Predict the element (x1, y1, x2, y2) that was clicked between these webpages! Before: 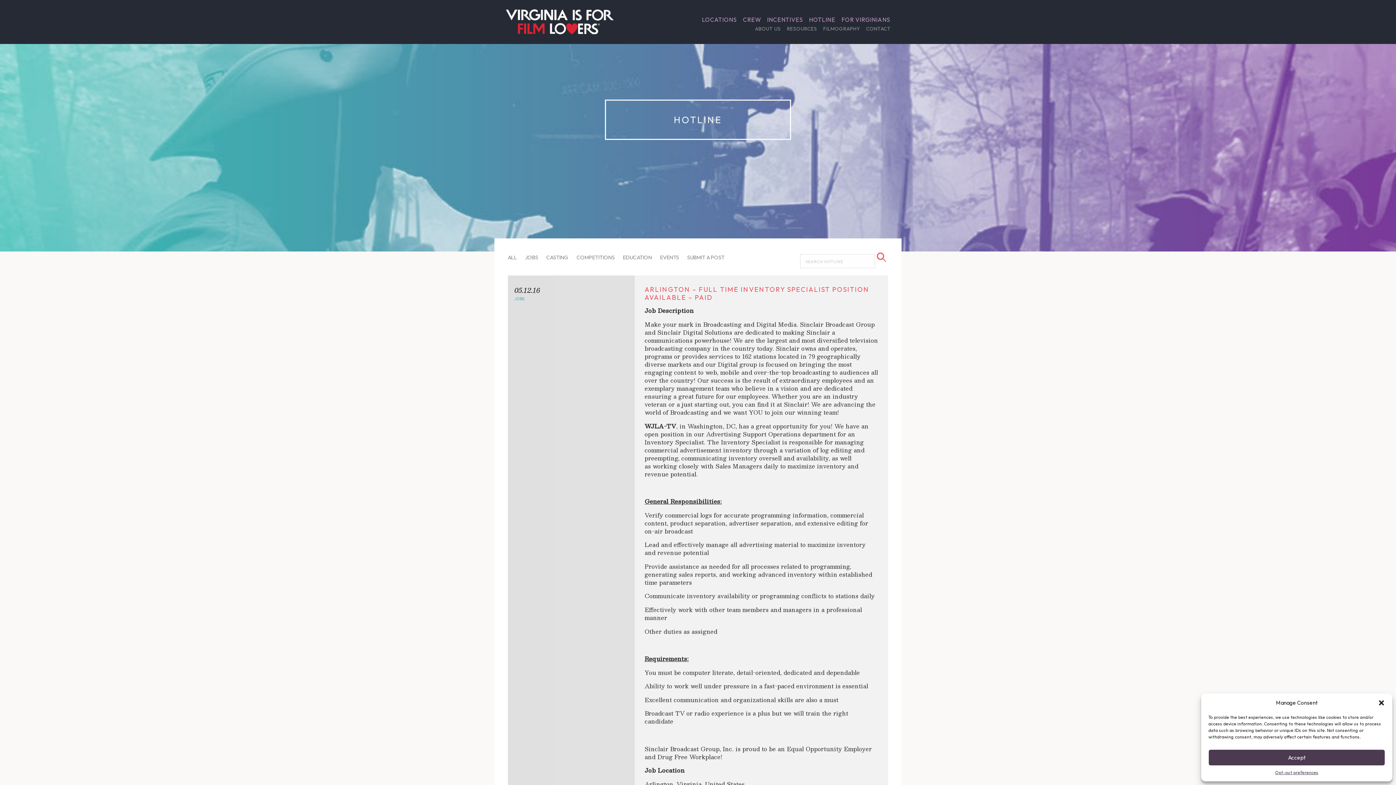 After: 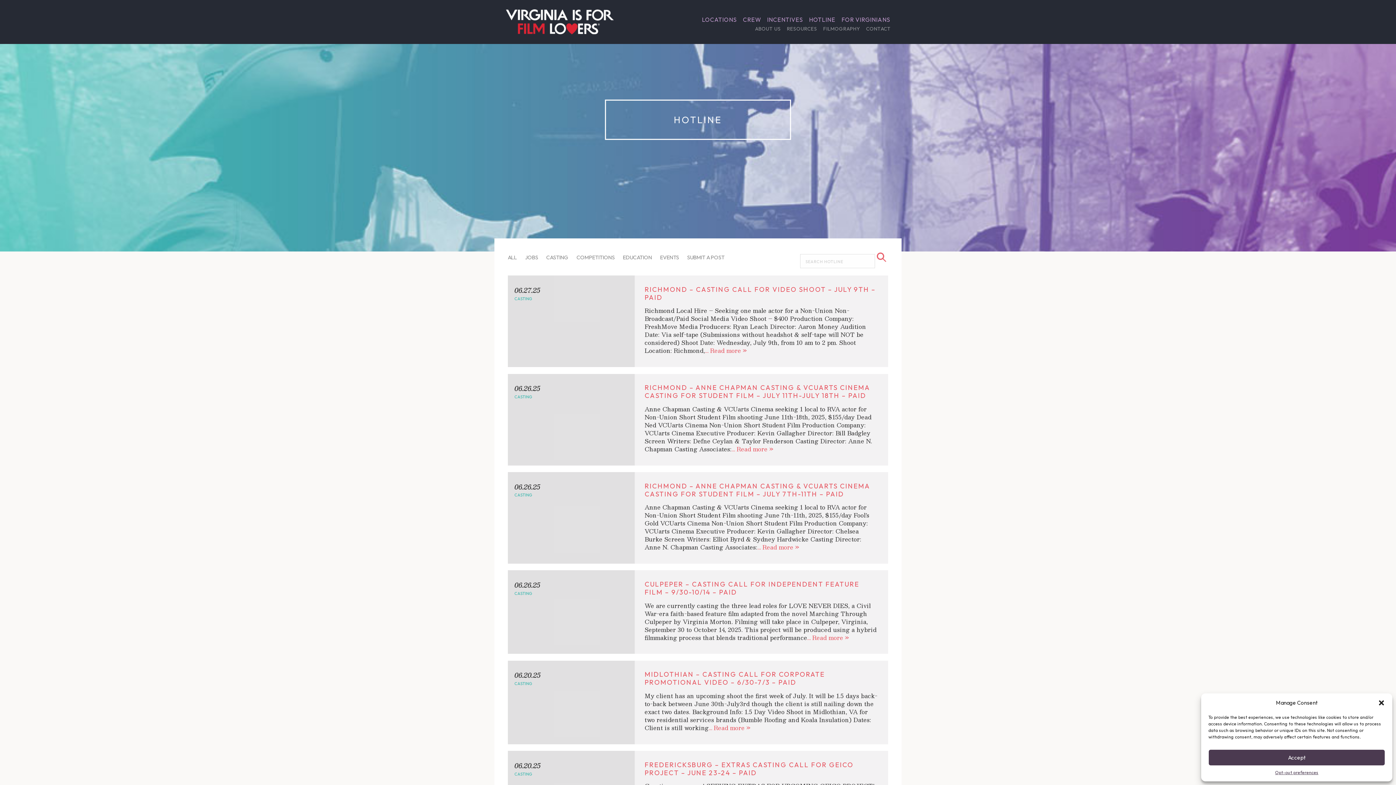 Action: bbox: (507, 248, 517, 266) label: ALL